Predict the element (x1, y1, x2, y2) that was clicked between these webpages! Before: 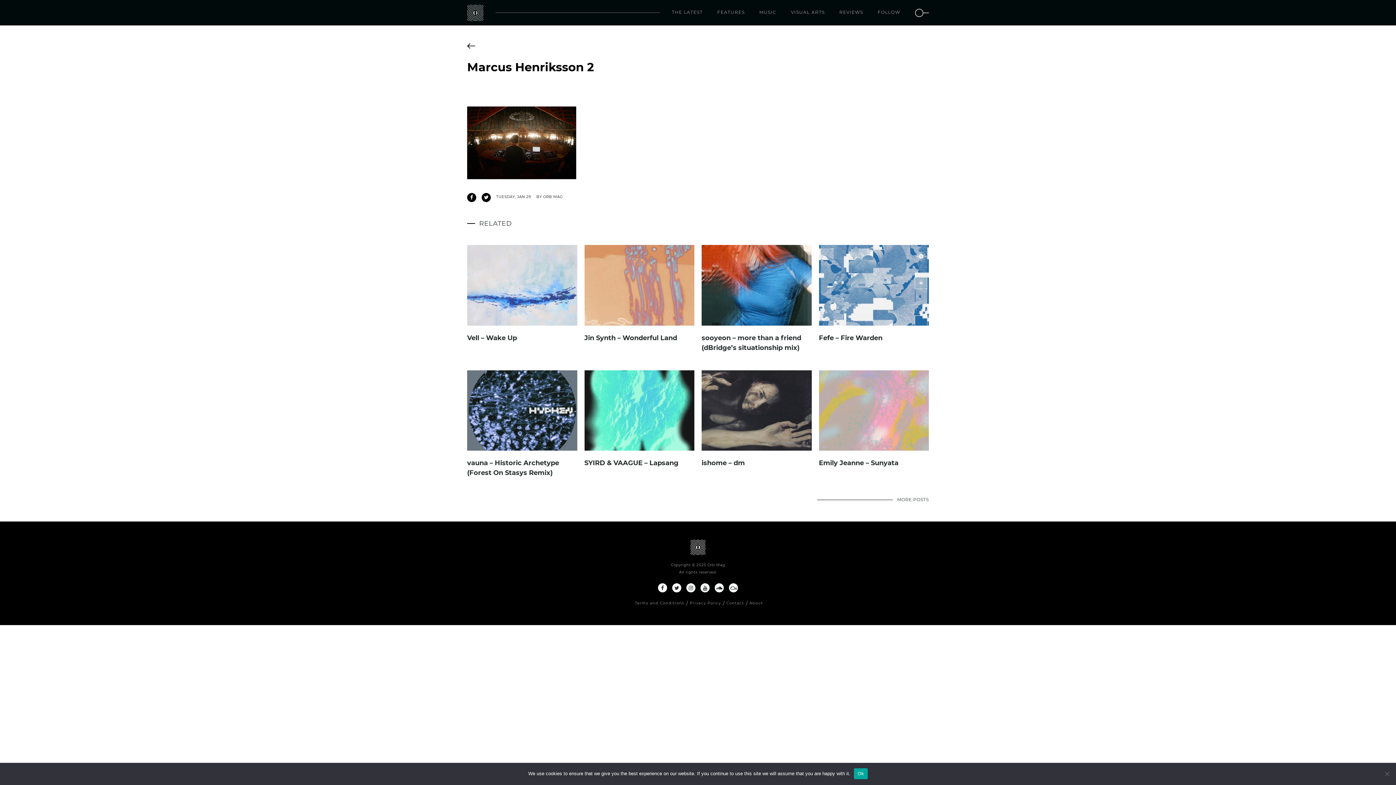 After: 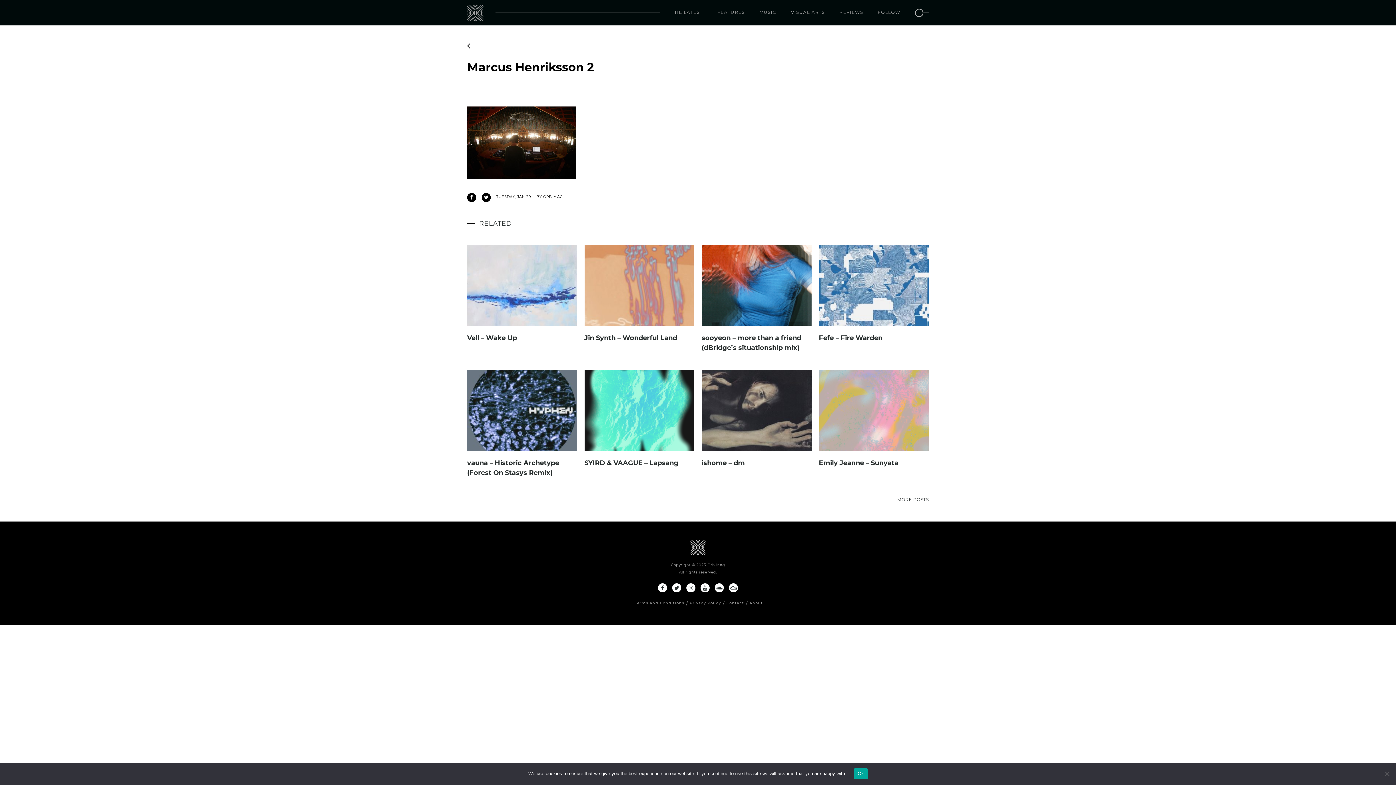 Action: bbox: (817, 495, 929, 504) label: MORE POSTS